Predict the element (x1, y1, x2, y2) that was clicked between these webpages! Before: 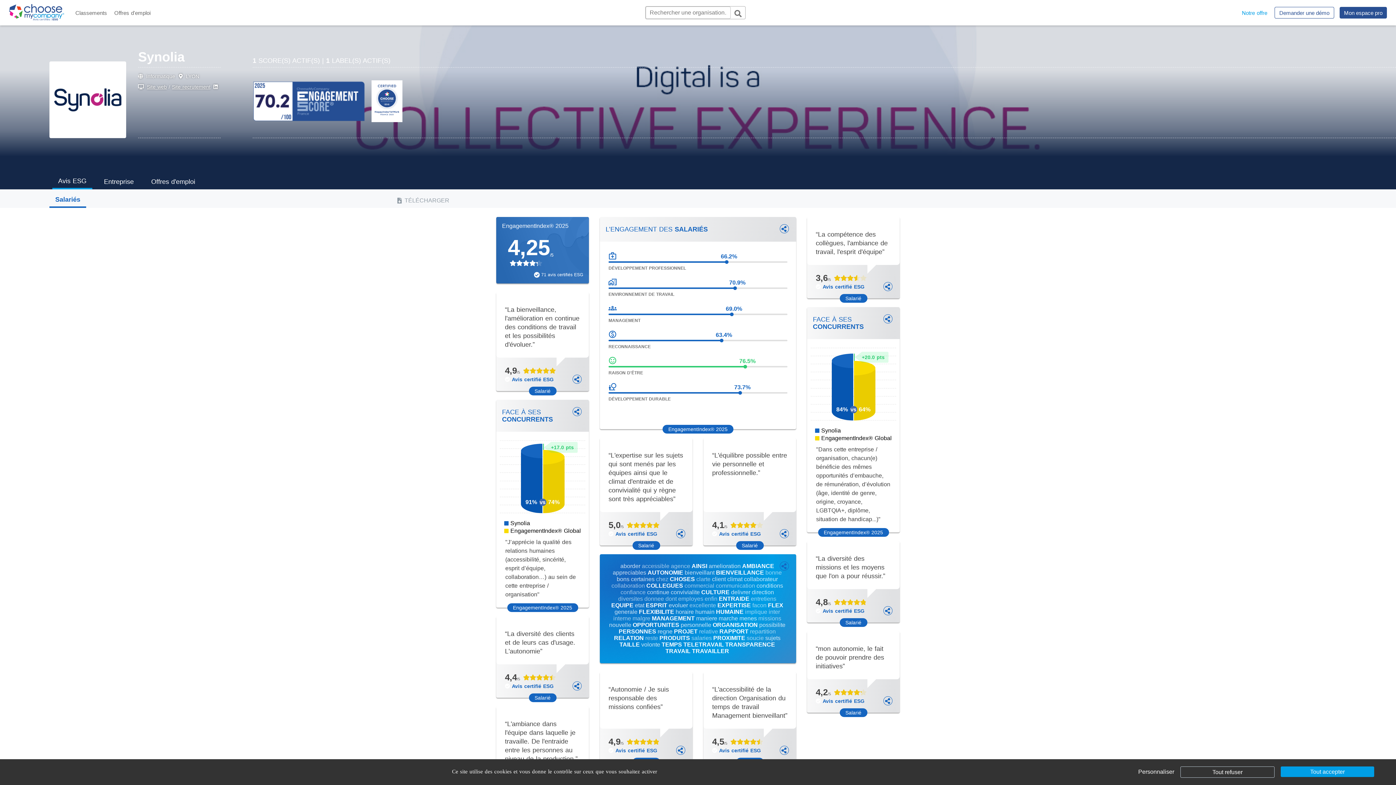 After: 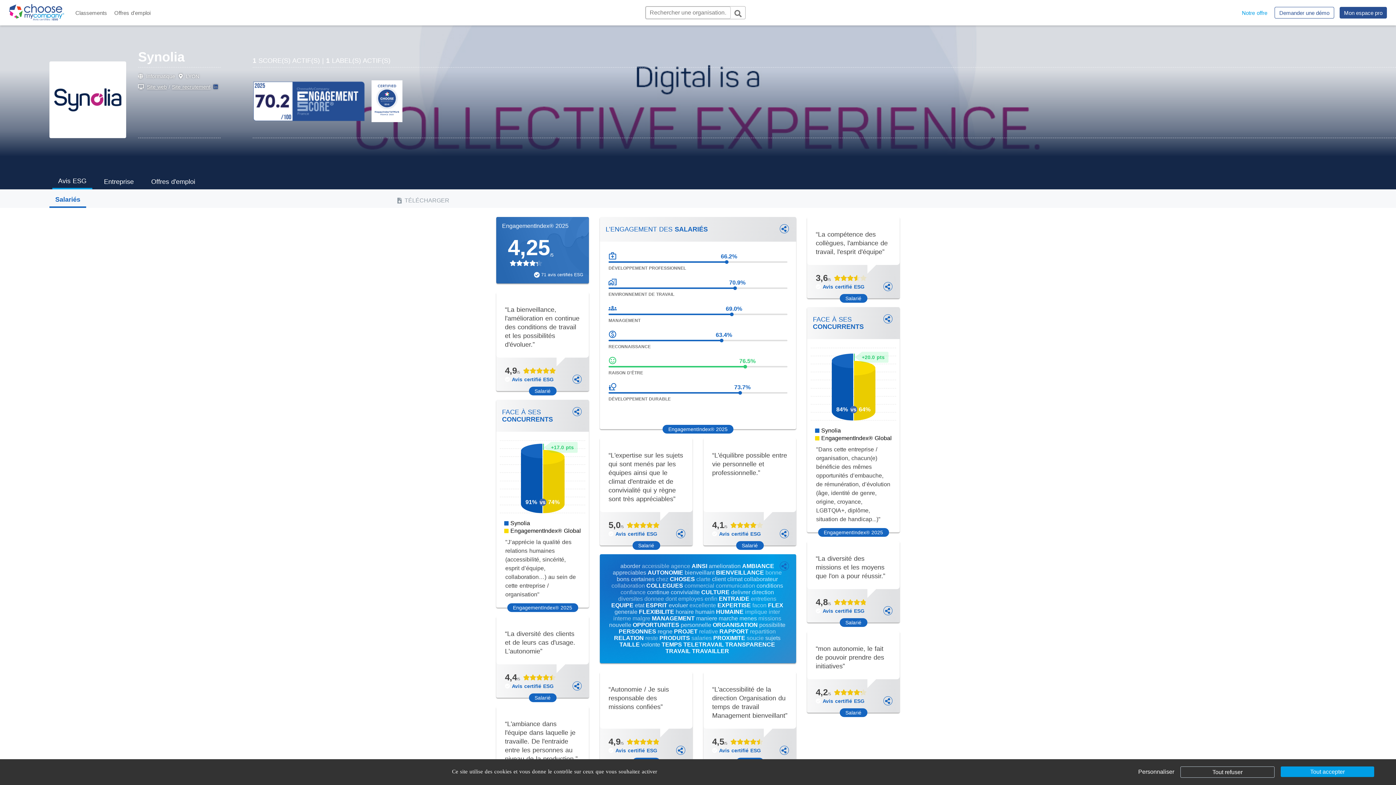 Action: bbox: (213, 84, 217, 89)